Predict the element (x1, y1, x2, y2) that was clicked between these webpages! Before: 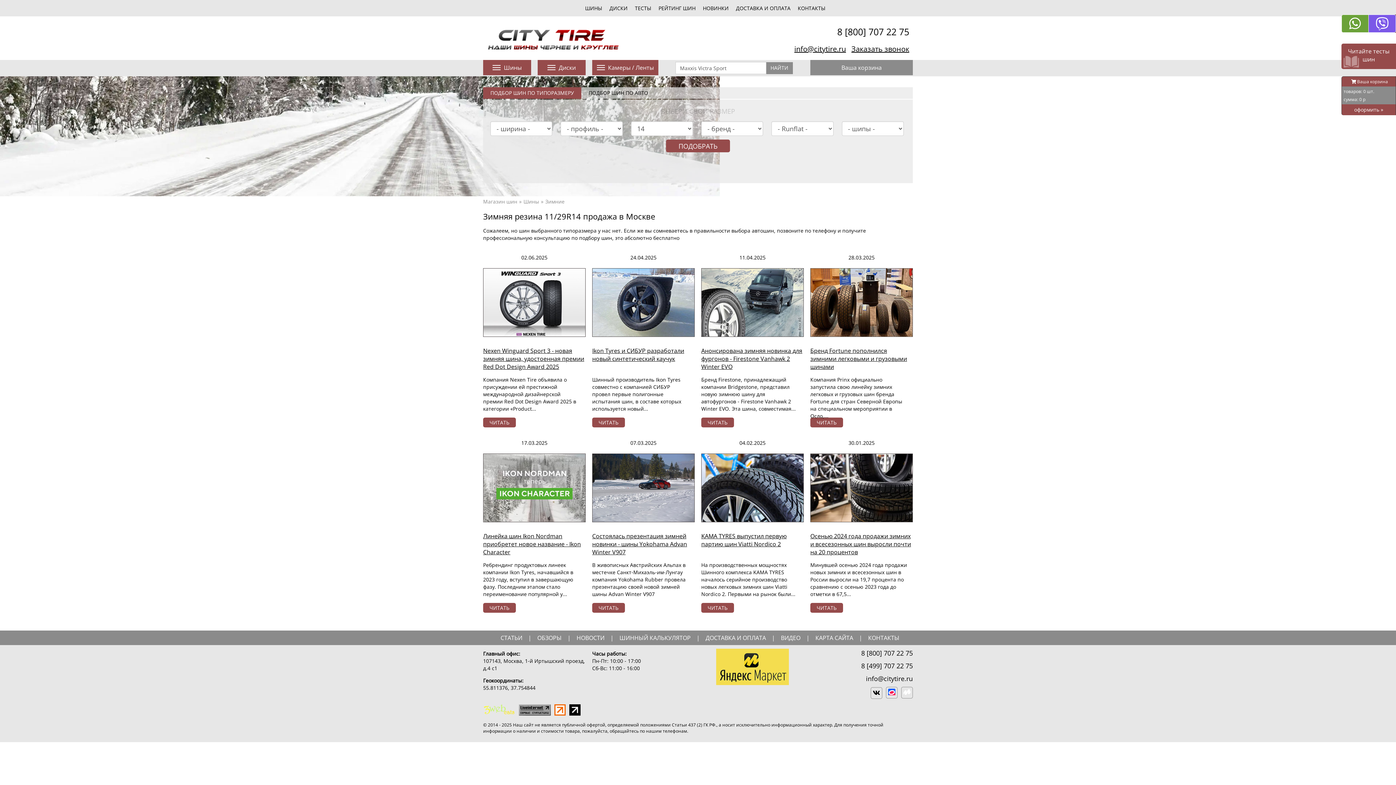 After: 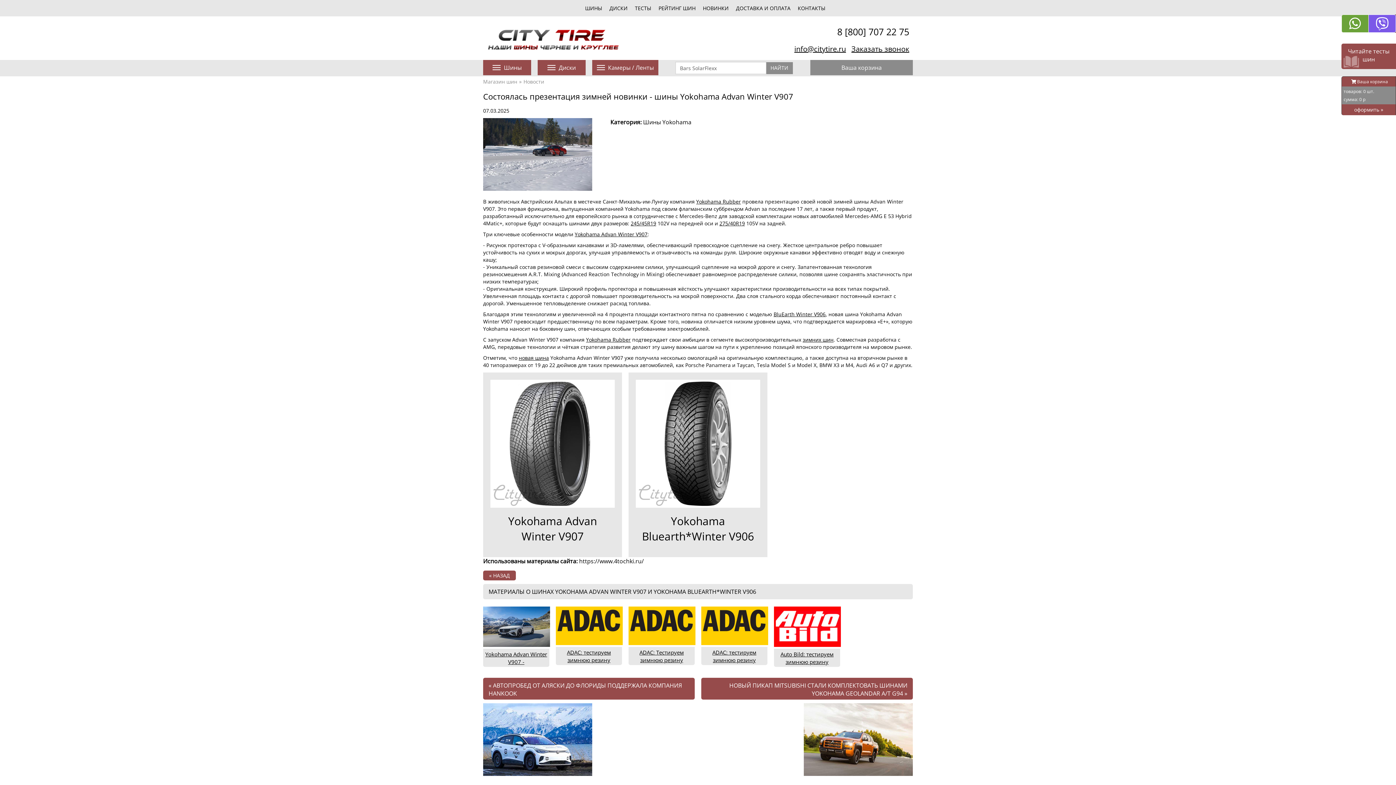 Action: label: Состоялась презентация зимней новинки - шины Yokohama Advan Winter V907 bbox: (592, 532, 687, 556)